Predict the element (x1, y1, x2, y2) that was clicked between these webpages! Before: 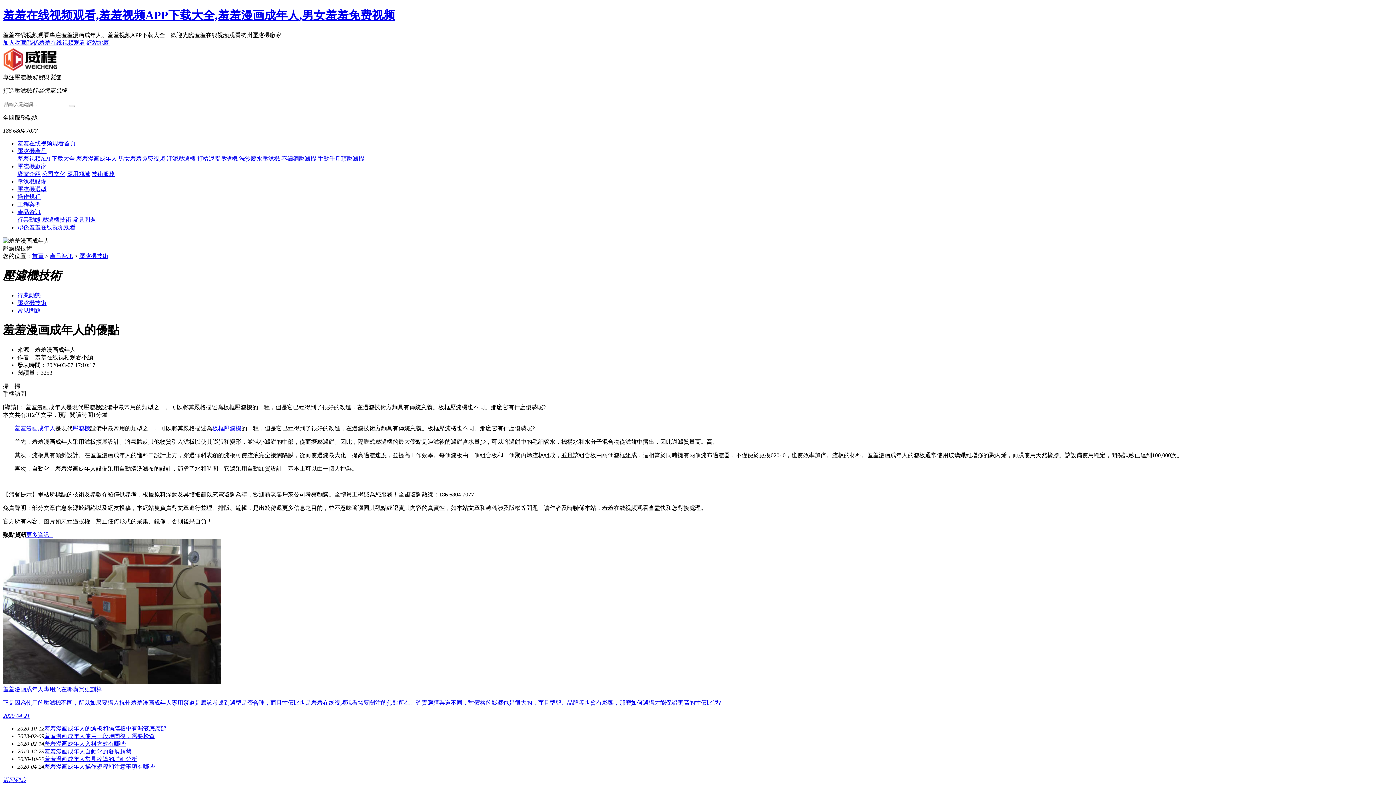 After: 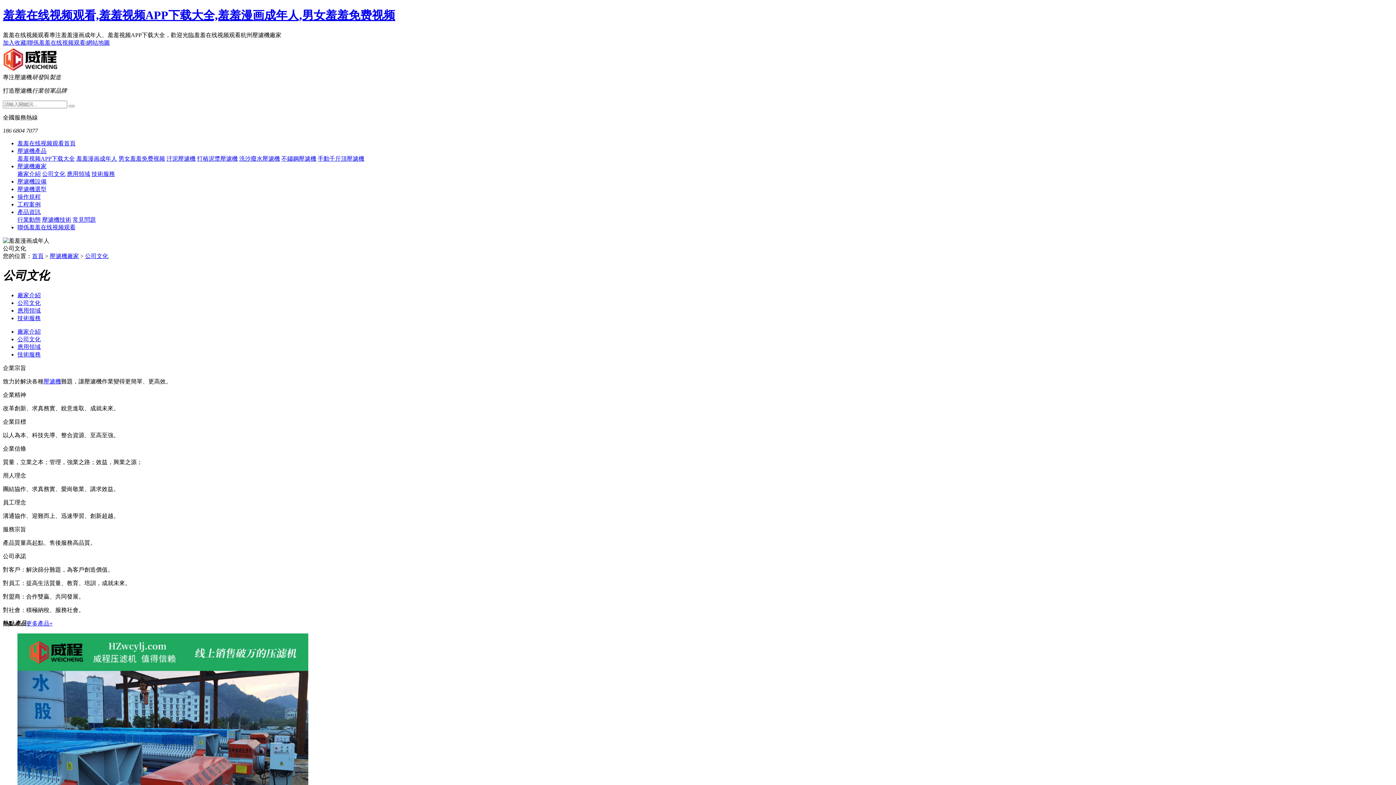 Action: label: 公司文化 bbox: (42, 170, 65, 177)